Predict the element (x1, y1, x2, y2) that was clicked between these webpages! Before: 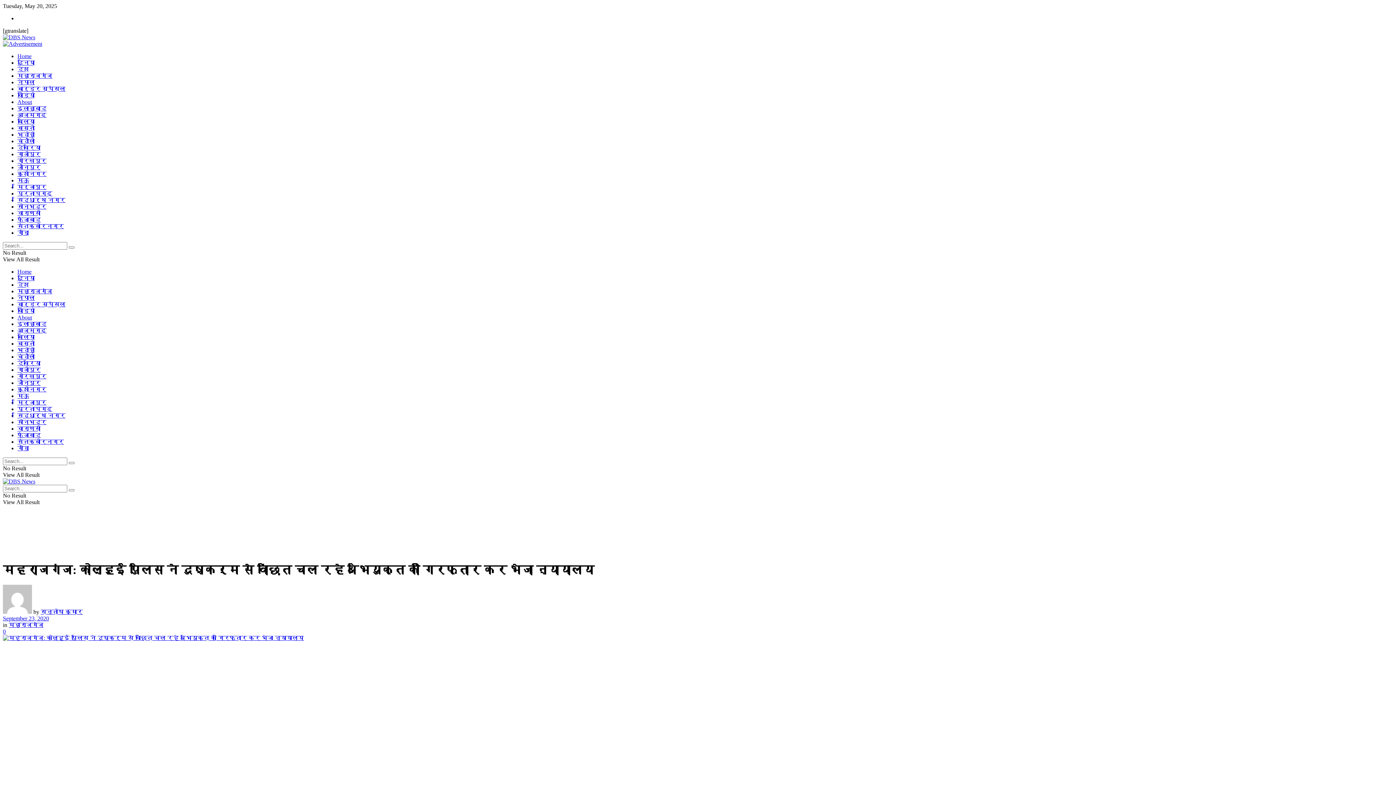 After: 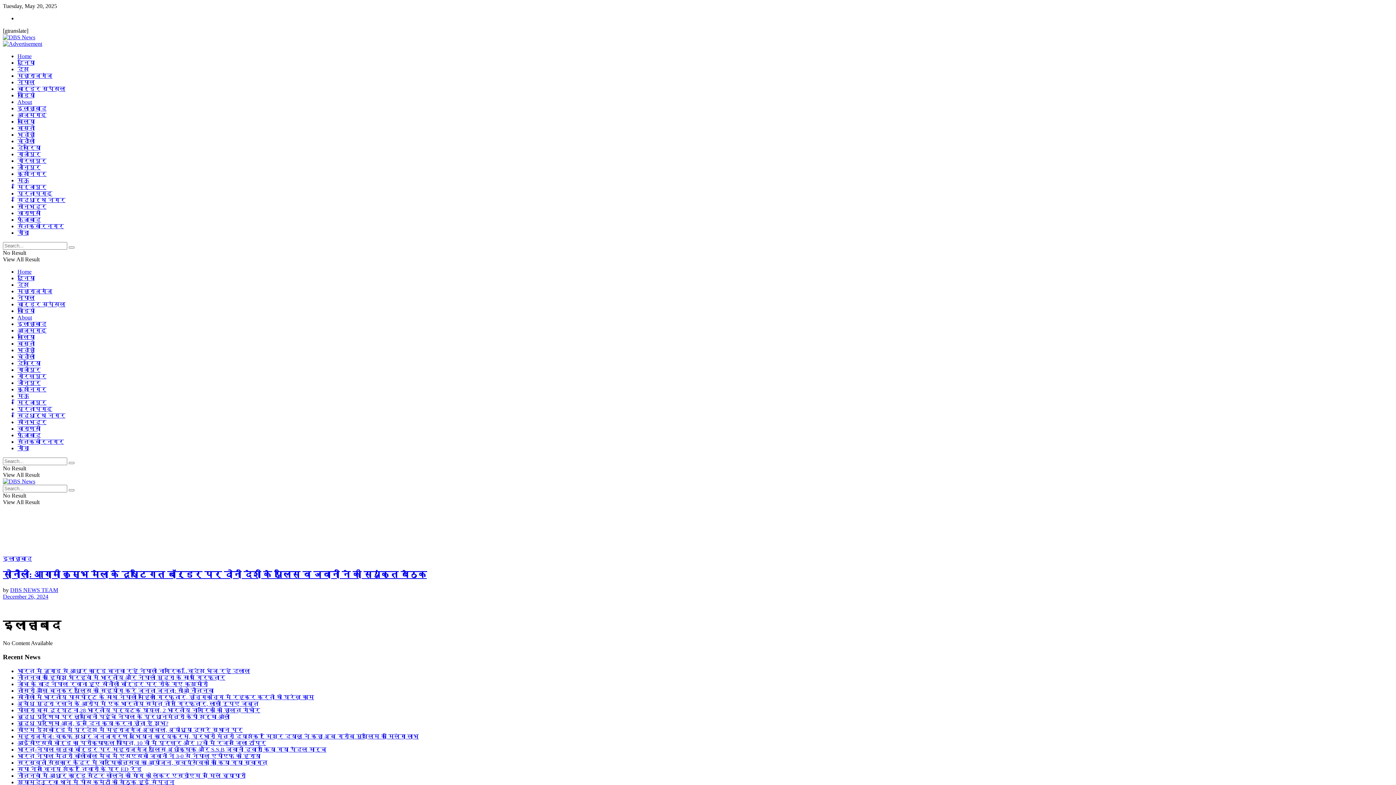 Action: label: इलाहाबाद bbox: (17, 321, 46, 327)